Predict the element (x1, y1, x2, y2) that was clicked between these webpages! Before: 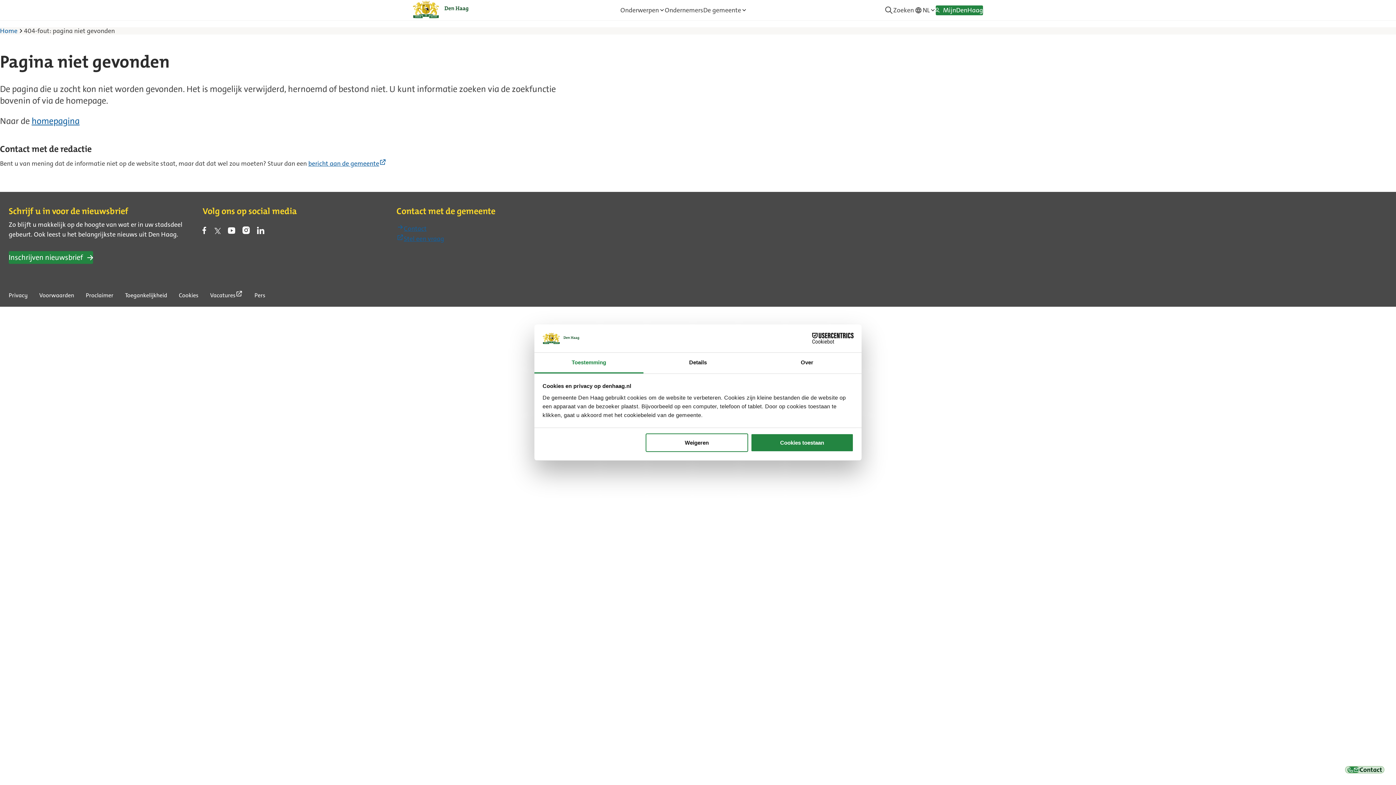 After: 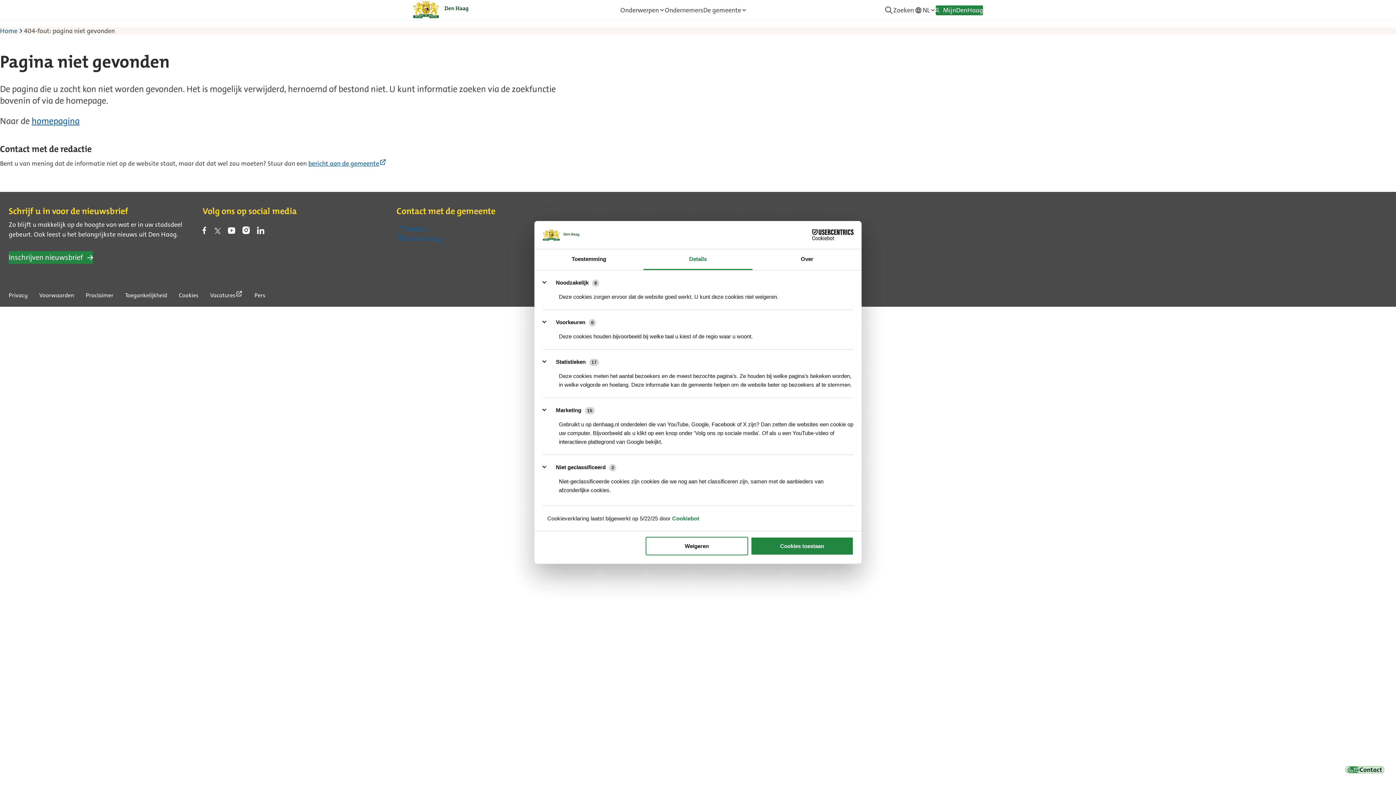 Action: label: Details bbox: (643, 352, 752, 373)